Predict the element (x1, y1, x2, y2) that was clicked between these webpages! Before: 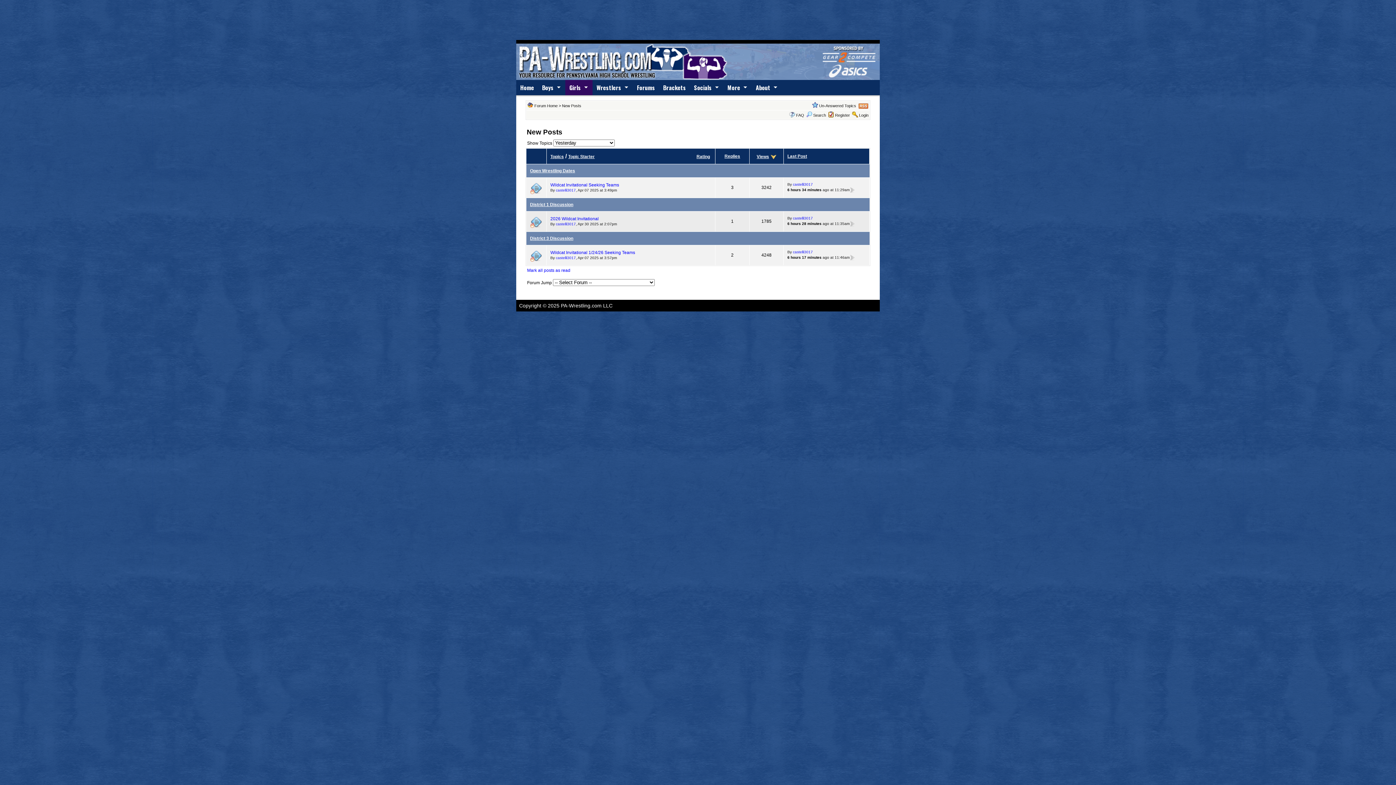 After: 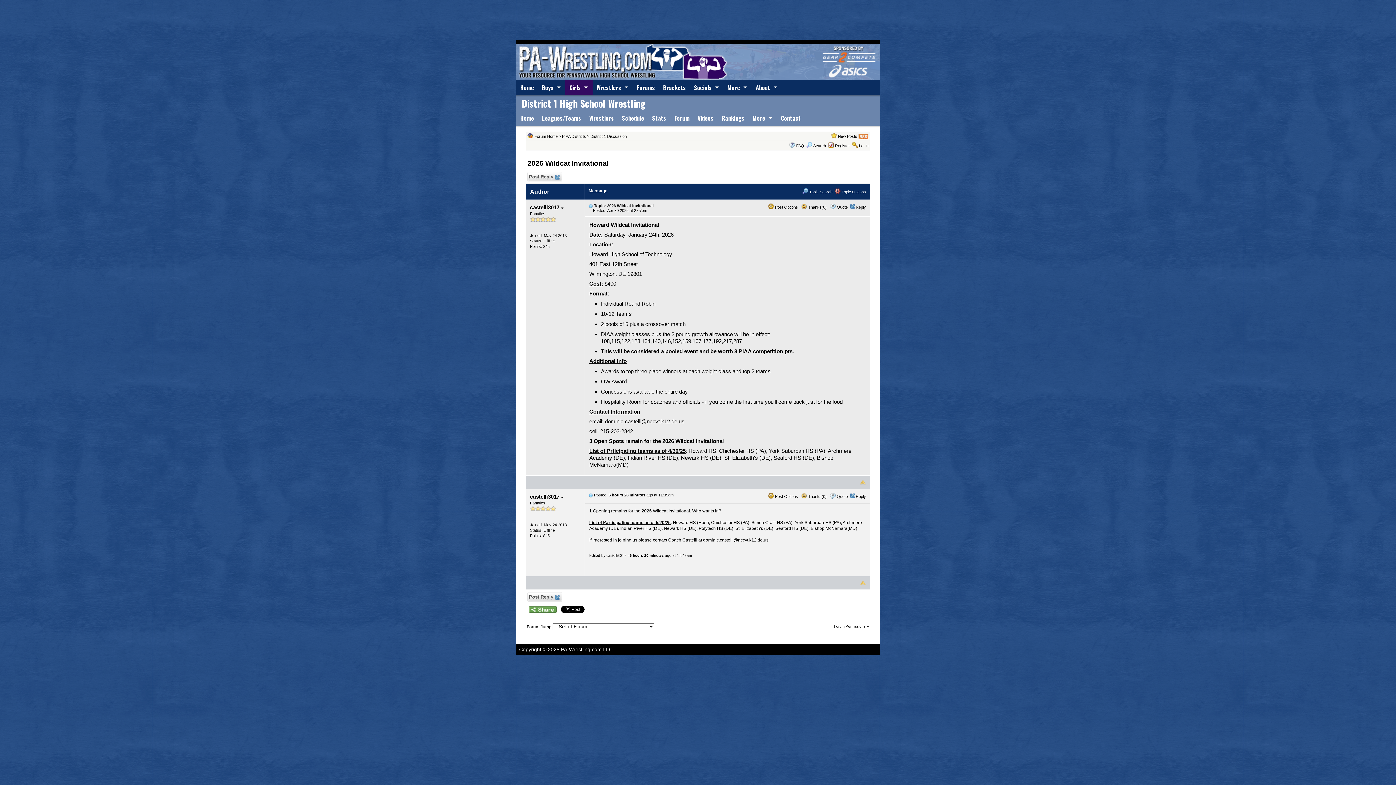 Action: bbox: (849, 221, 855, 226)